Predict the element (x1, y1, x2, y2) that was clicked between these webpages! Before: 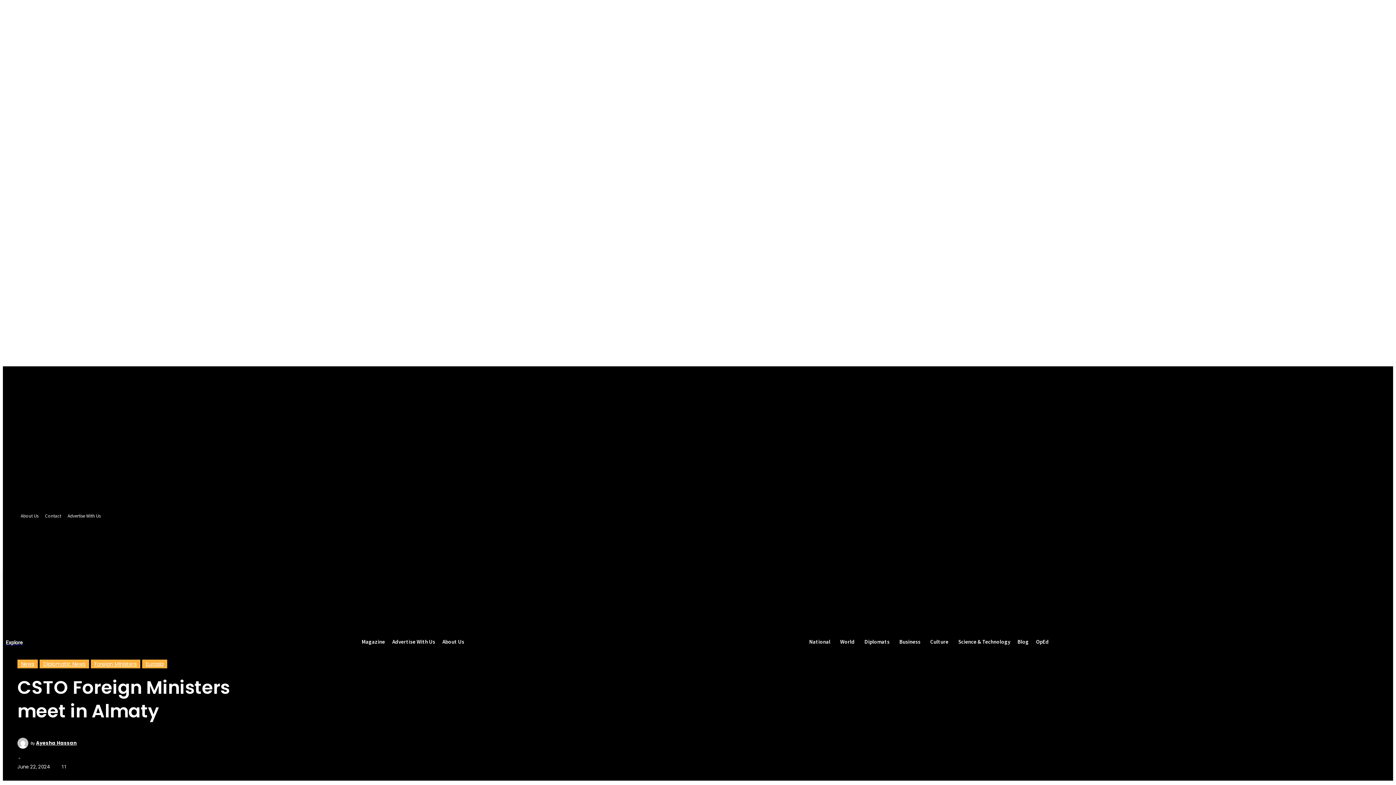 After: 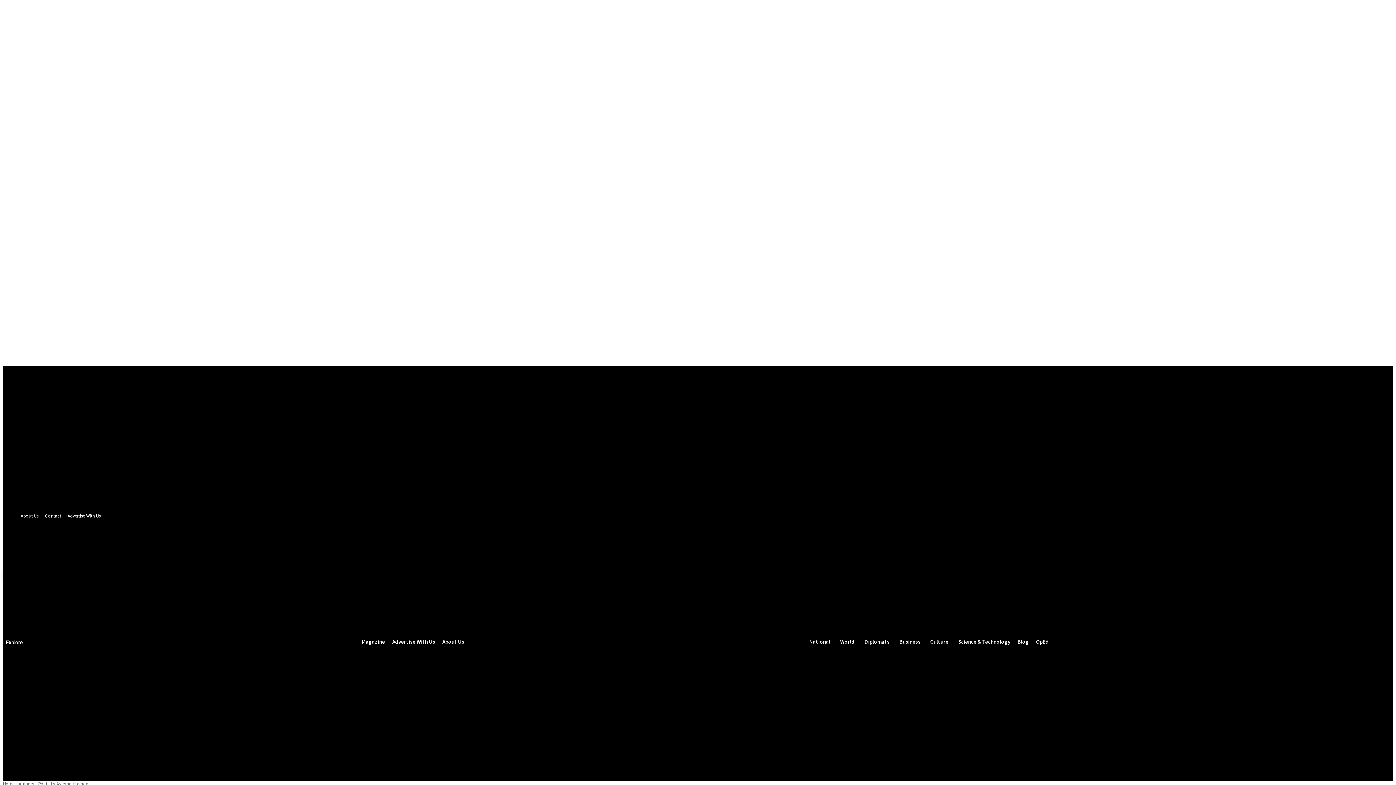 Action: bbox: (17, 738, 30, 748)